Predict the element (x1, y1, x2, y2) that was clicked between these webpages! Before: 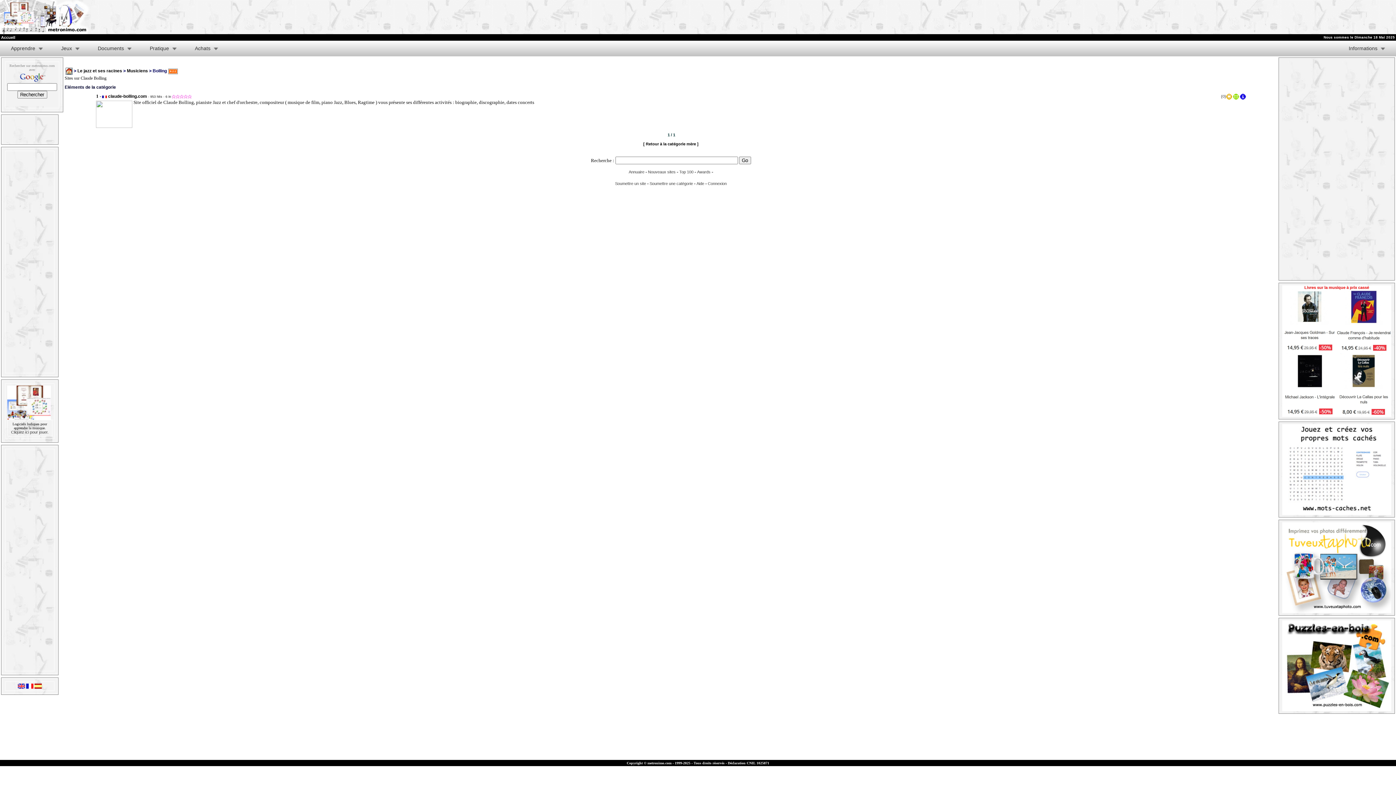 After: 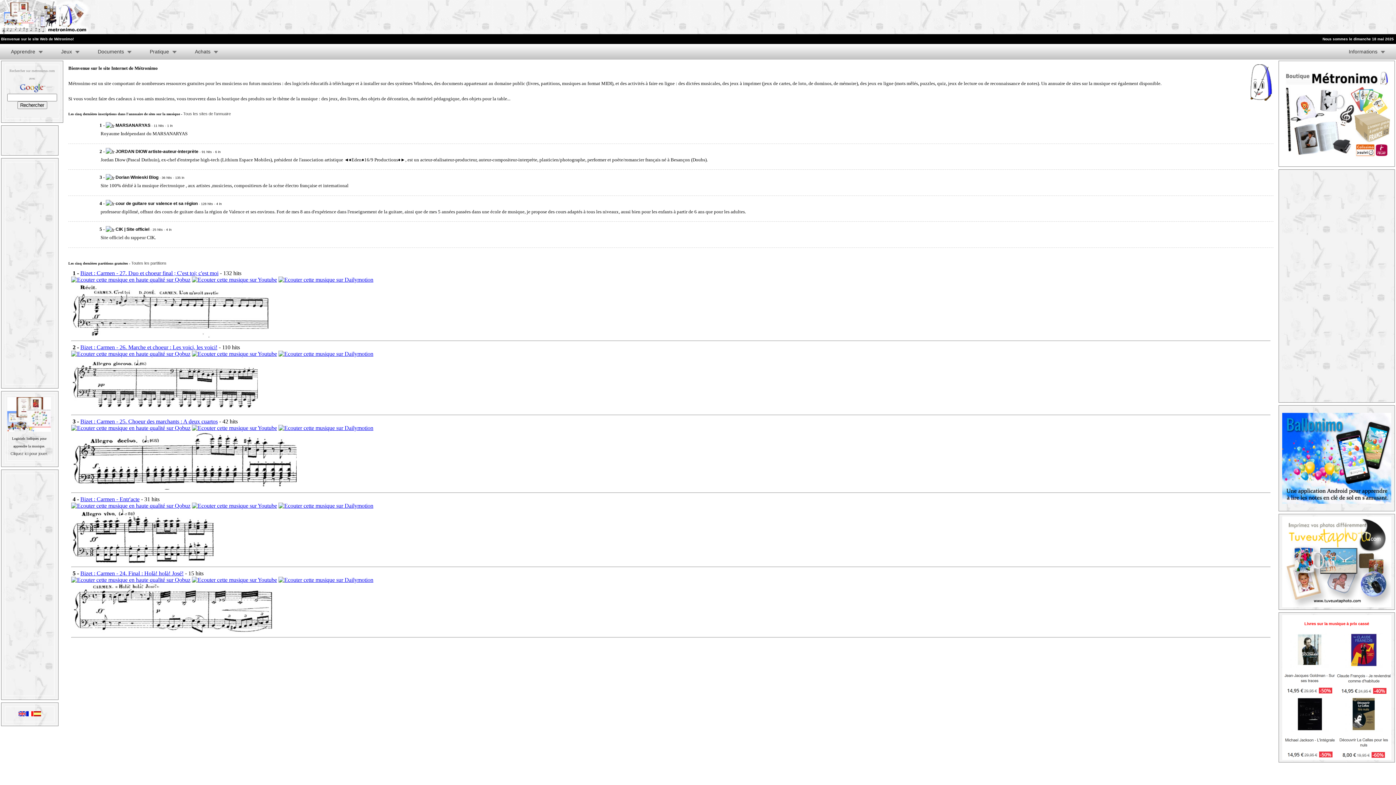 Action: bbox: (26, 683, 33, 688)